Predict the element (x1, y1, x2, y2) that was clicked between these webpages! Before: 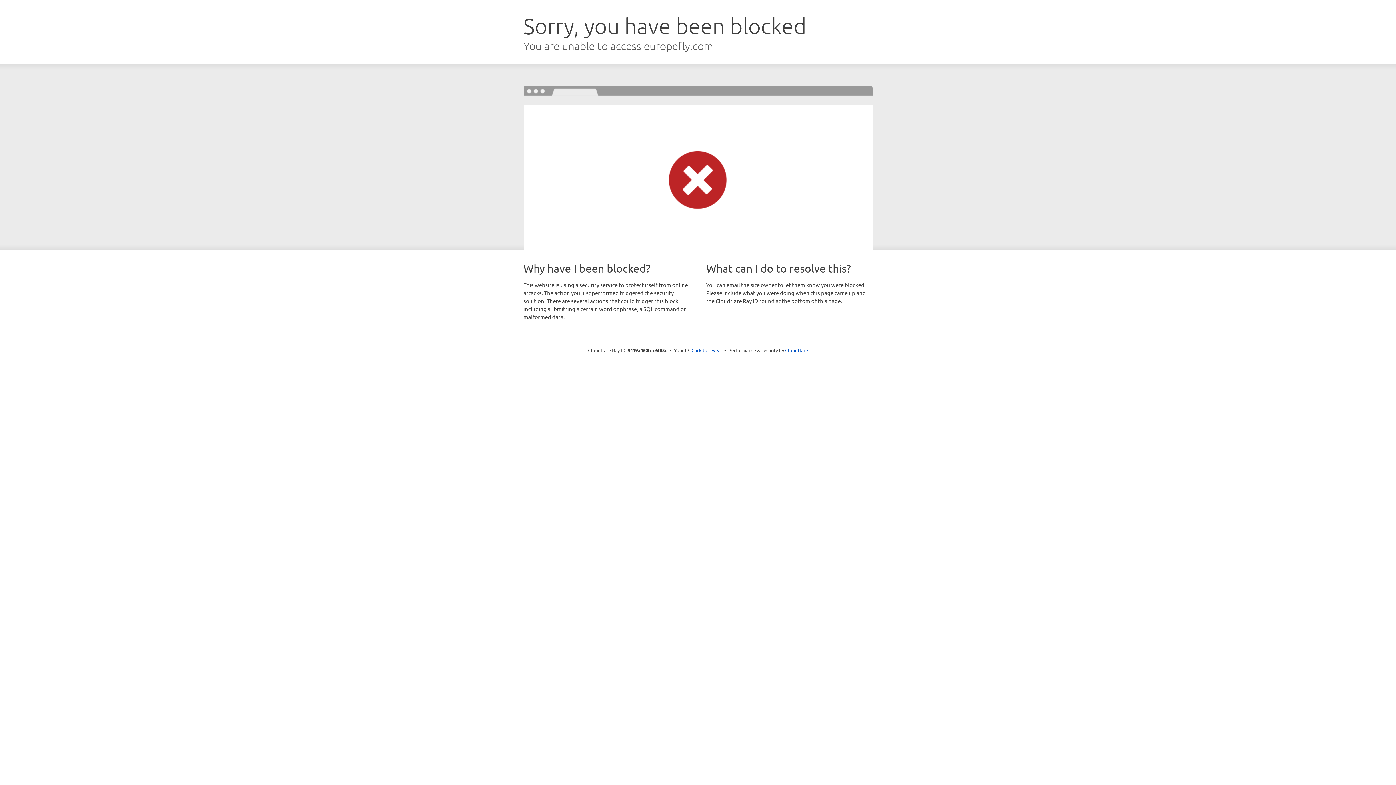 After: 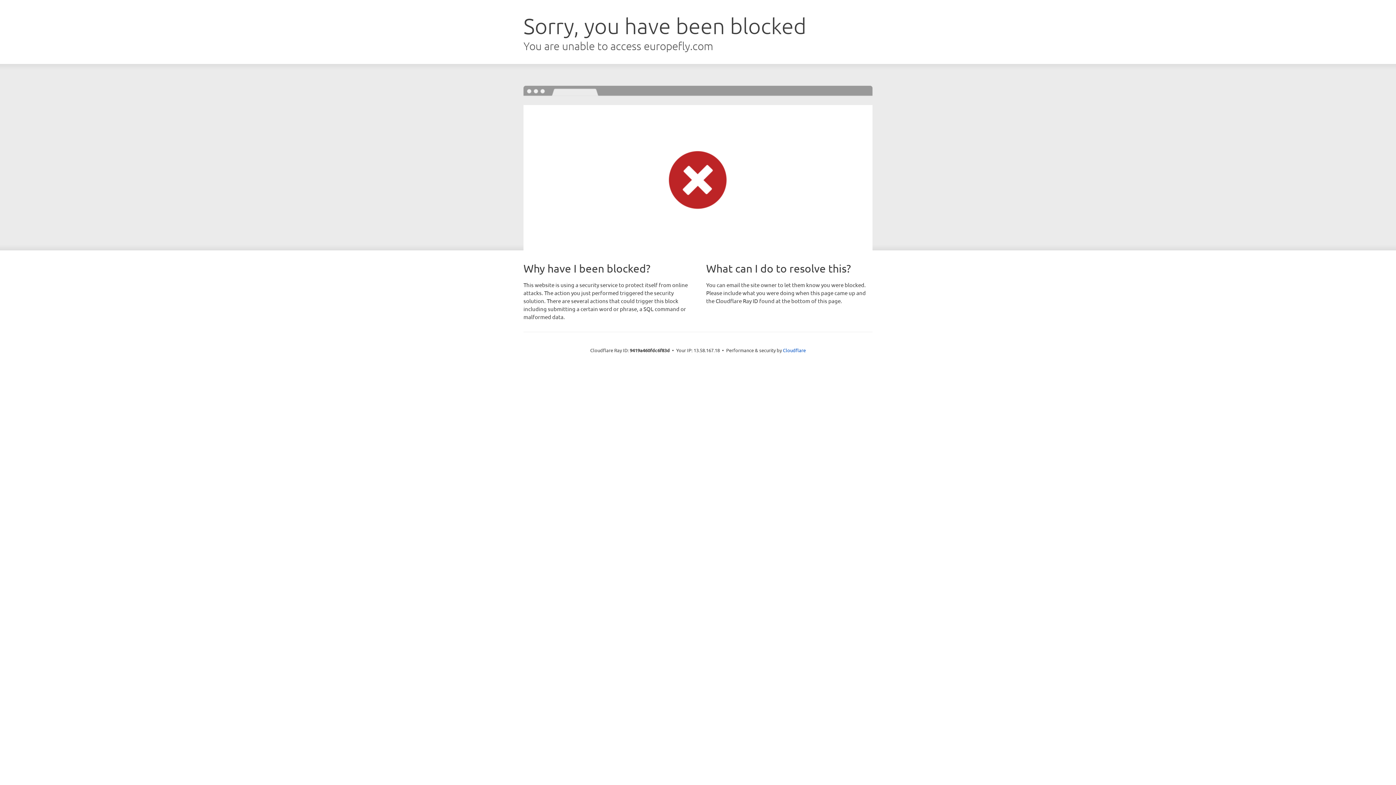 Action: bbox: (691, 346, 722, 353) label: Click to reveal